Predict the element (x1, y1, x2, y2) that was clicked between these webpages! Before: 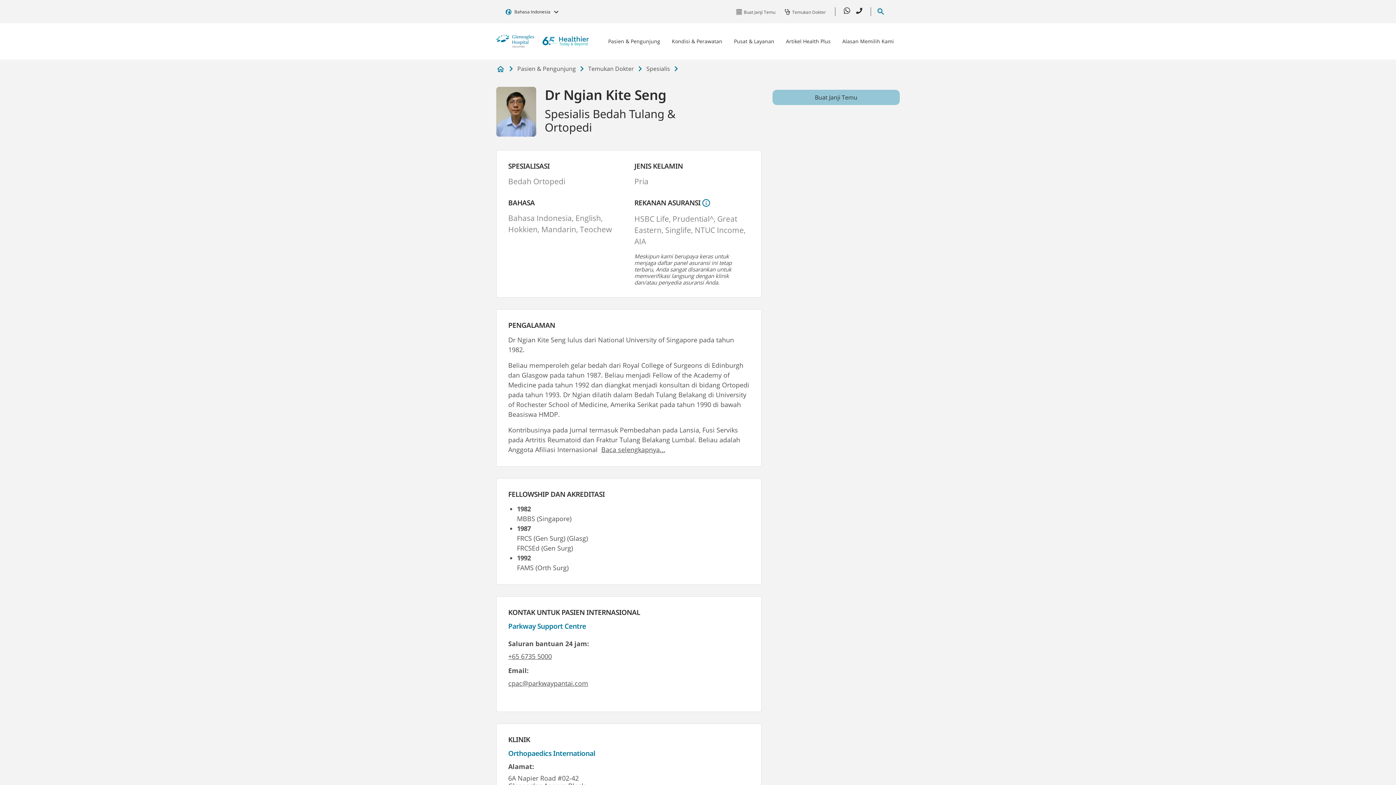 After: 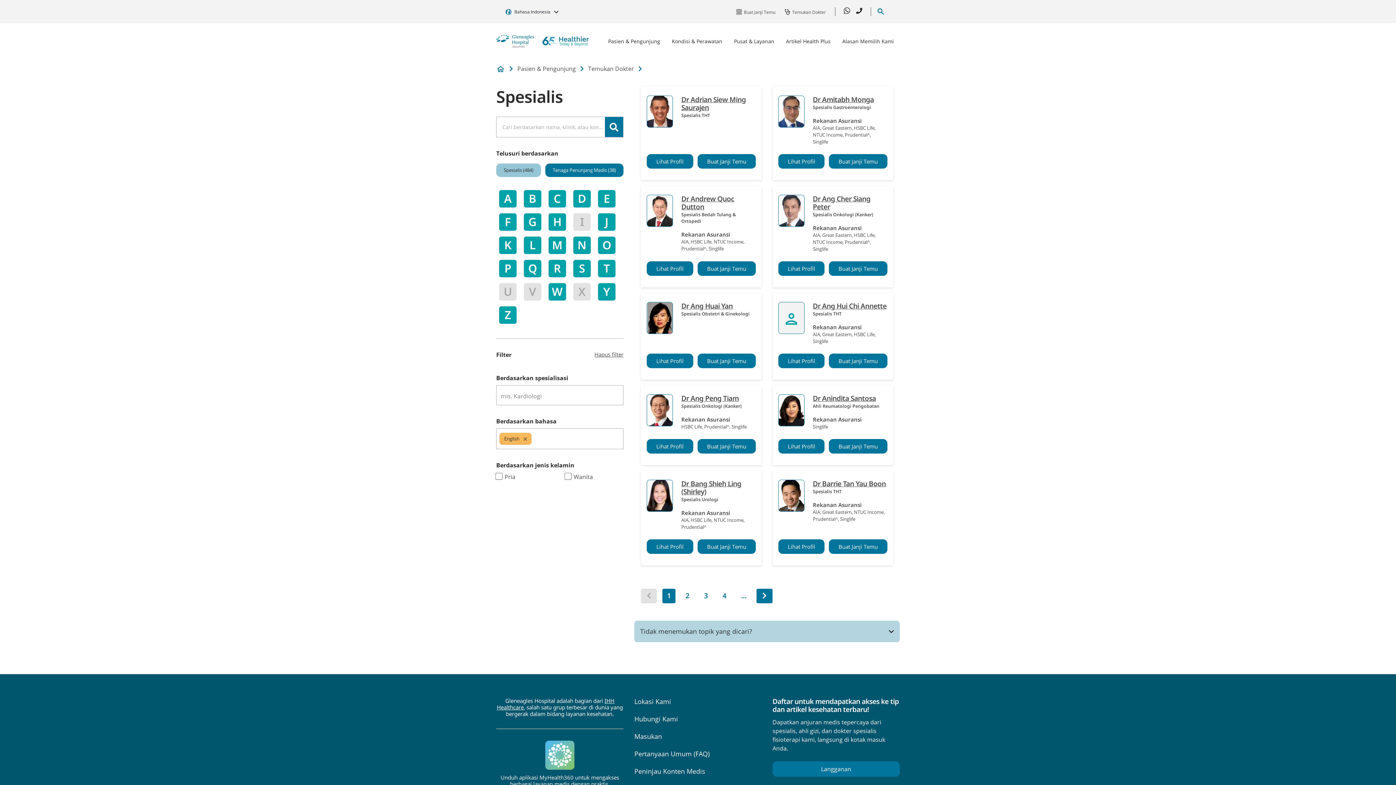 Action: bbox: (646, 64, 670, 72) label: Spesialis